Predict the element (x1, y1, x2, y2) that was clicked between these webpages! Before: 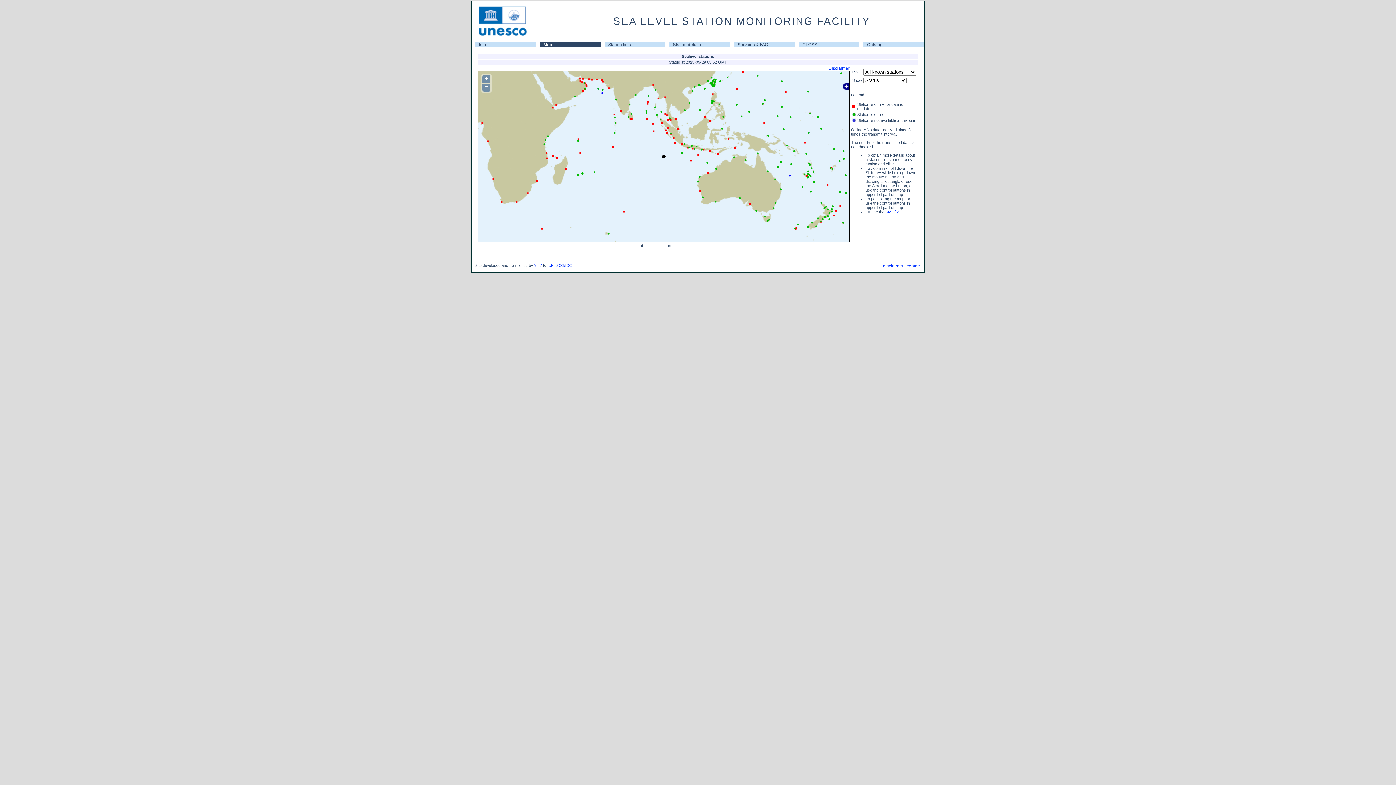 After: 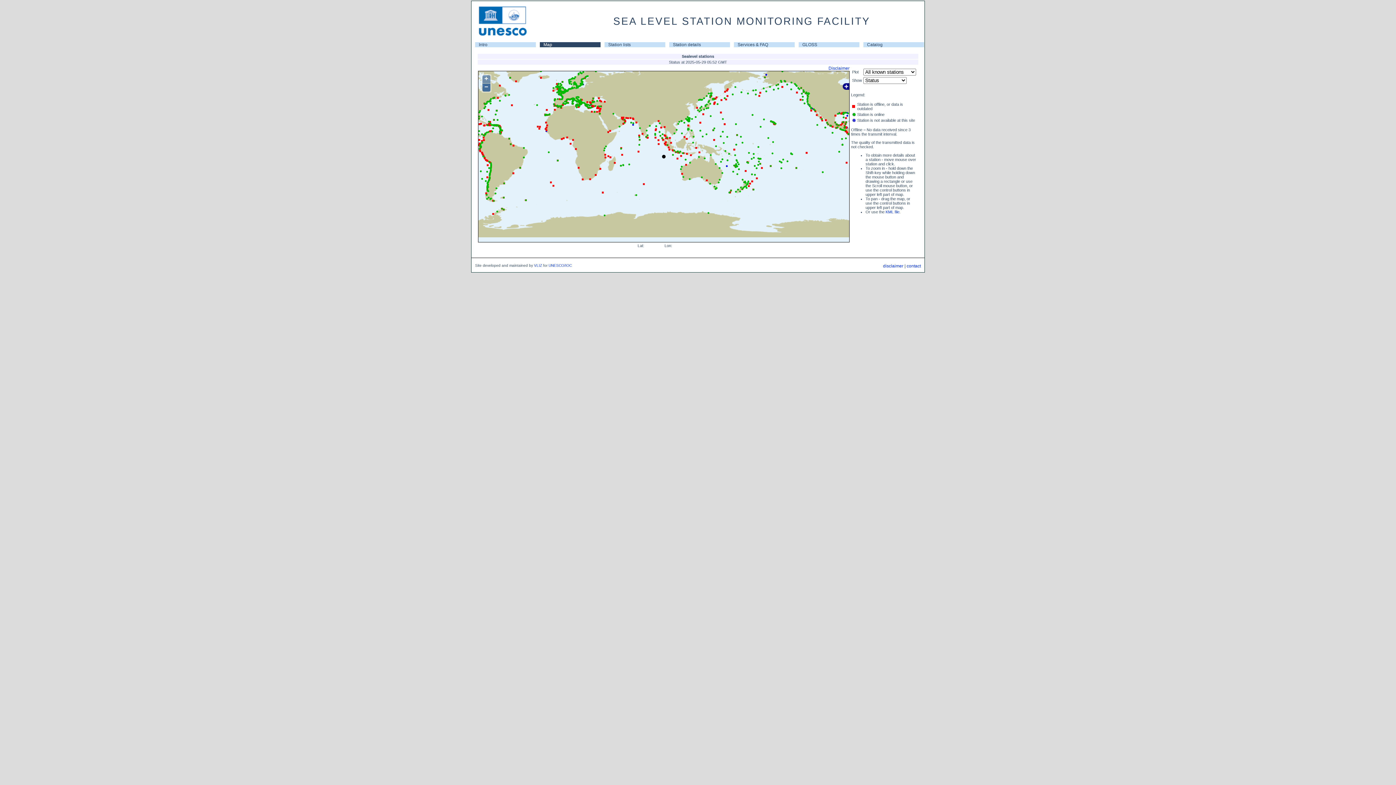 Action: bbox: (482, 83, 490, 91) label: −